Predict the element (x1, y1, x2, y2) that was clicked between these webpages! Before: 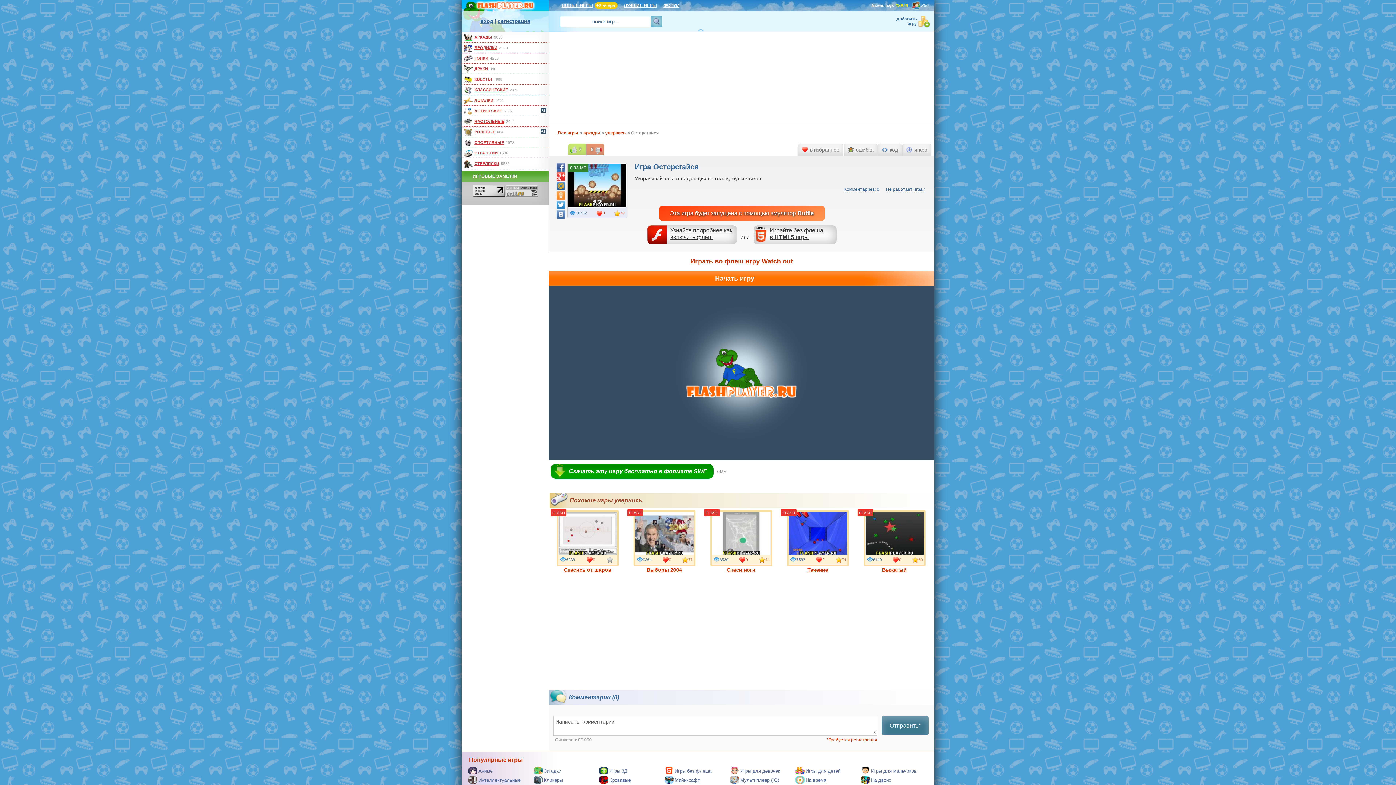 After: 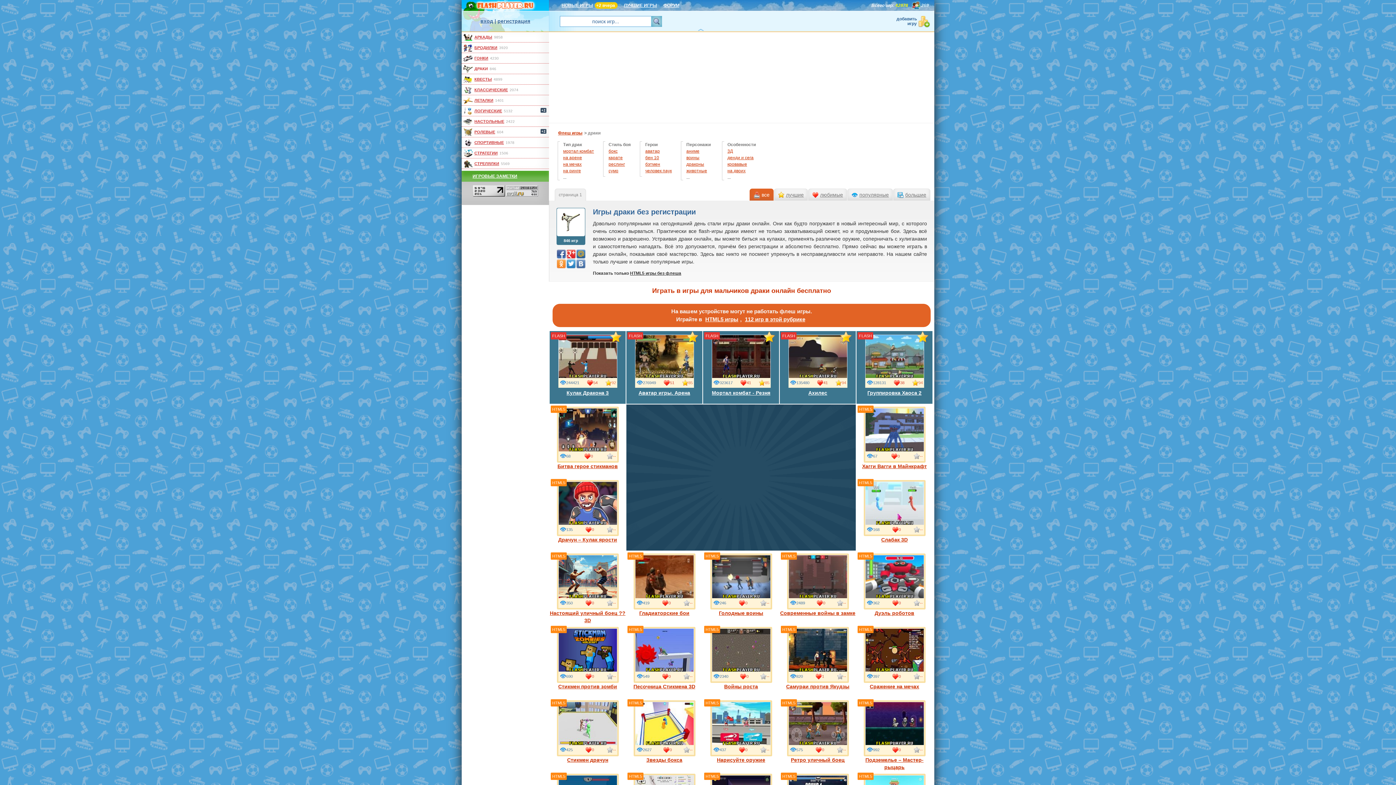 Action: label: ДРАКИ bbox: (461, 63, 489, 73)